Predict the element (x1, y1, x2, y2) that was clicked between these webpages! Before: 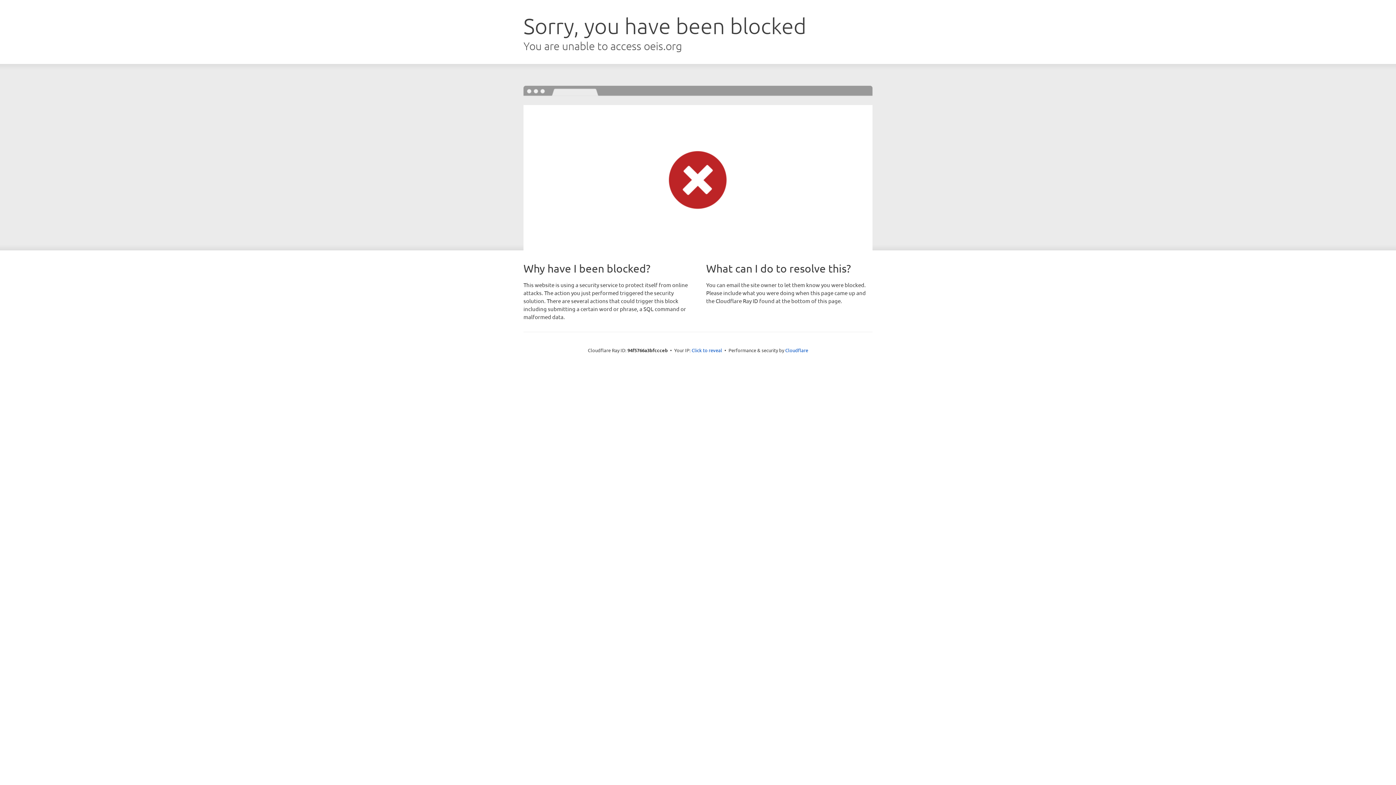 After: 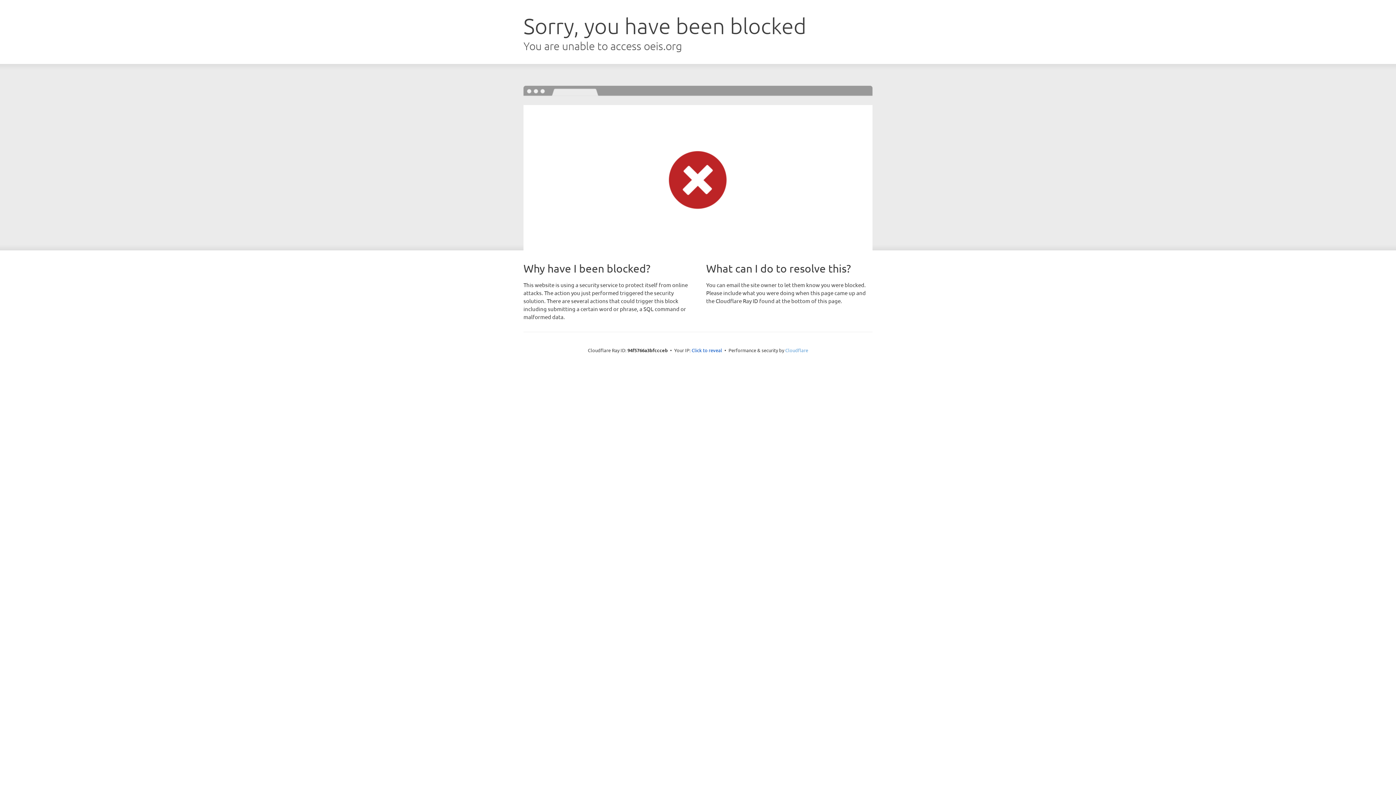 Action: bbox: (785, 347, 808, 353) label: Cloudflare